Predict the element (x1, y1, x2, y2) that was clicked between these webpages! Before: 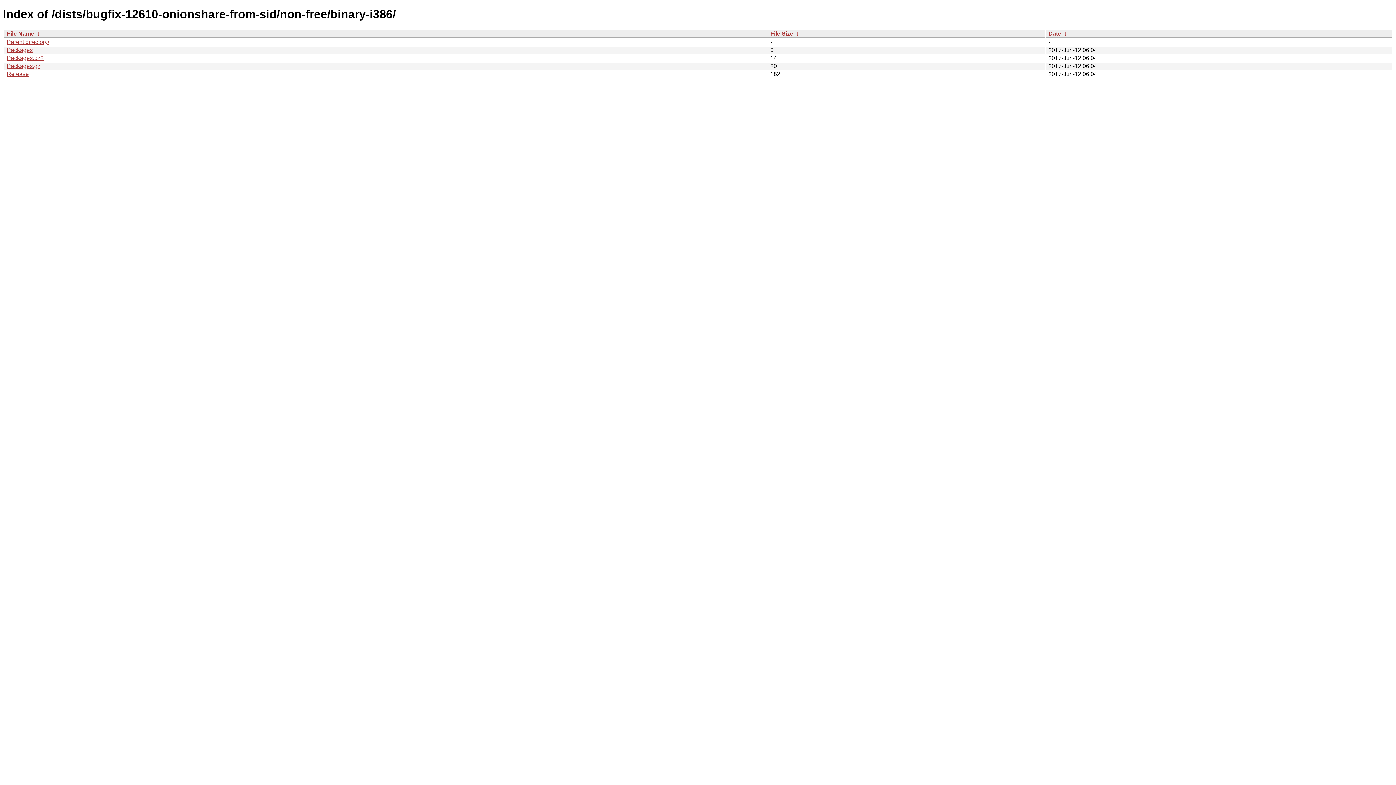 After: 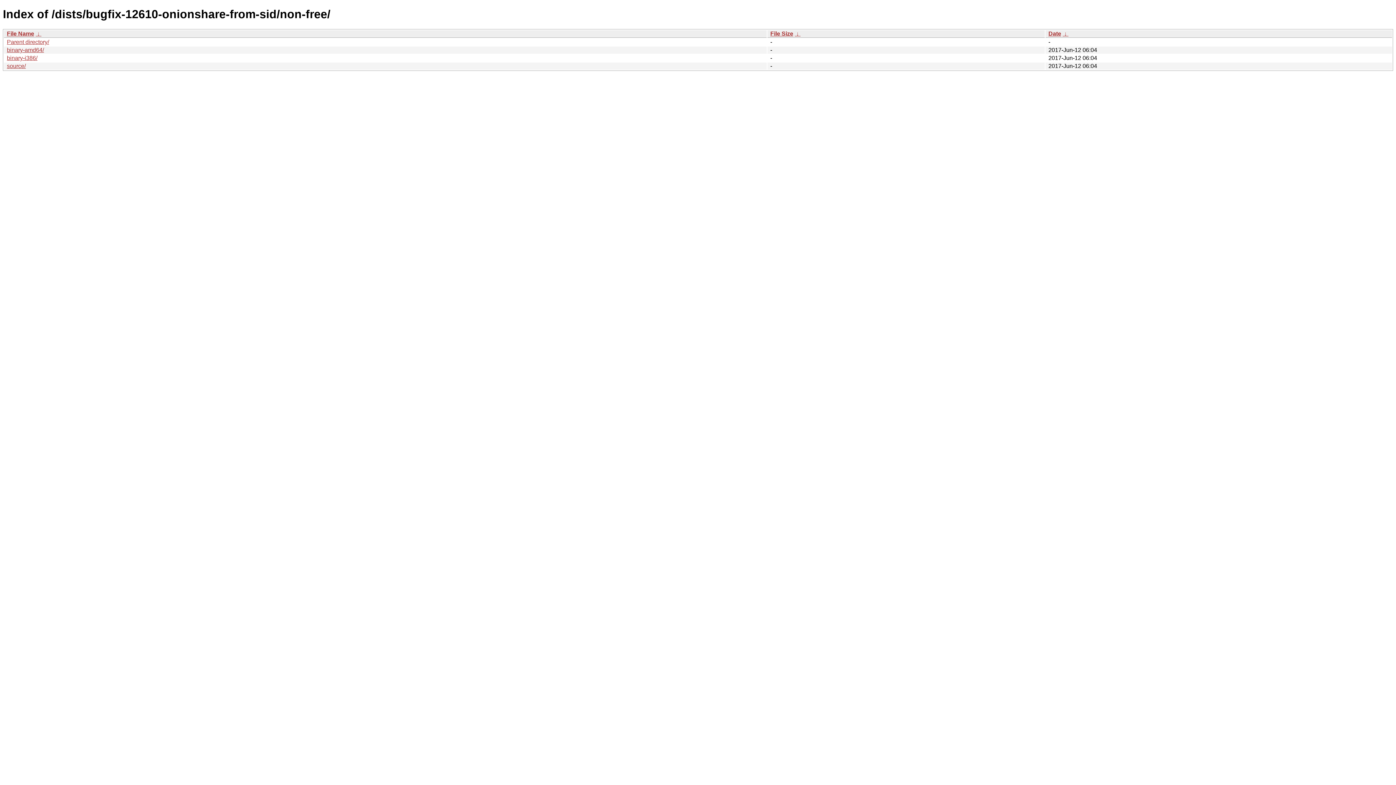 Action: bbox: (6, 38, 49, 45) label: Parent directory/